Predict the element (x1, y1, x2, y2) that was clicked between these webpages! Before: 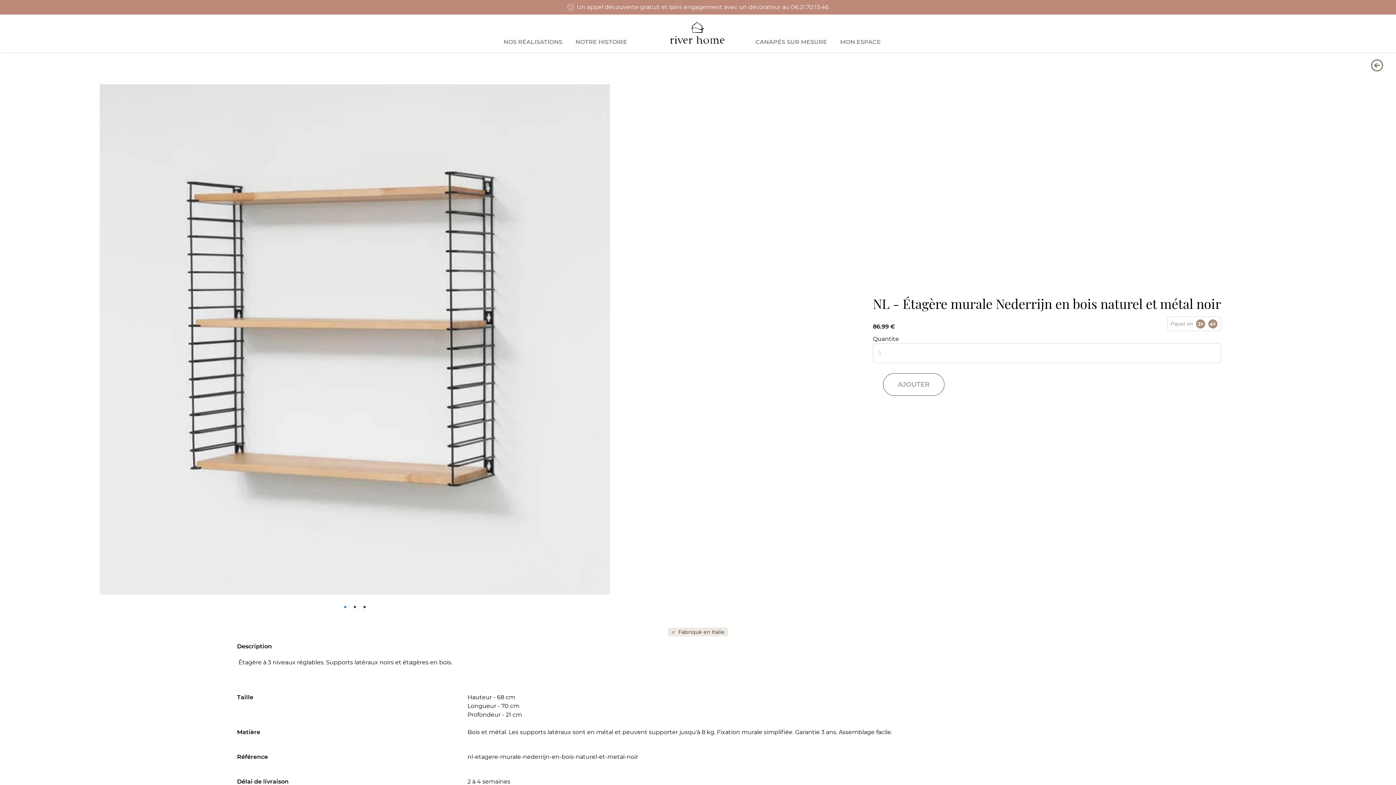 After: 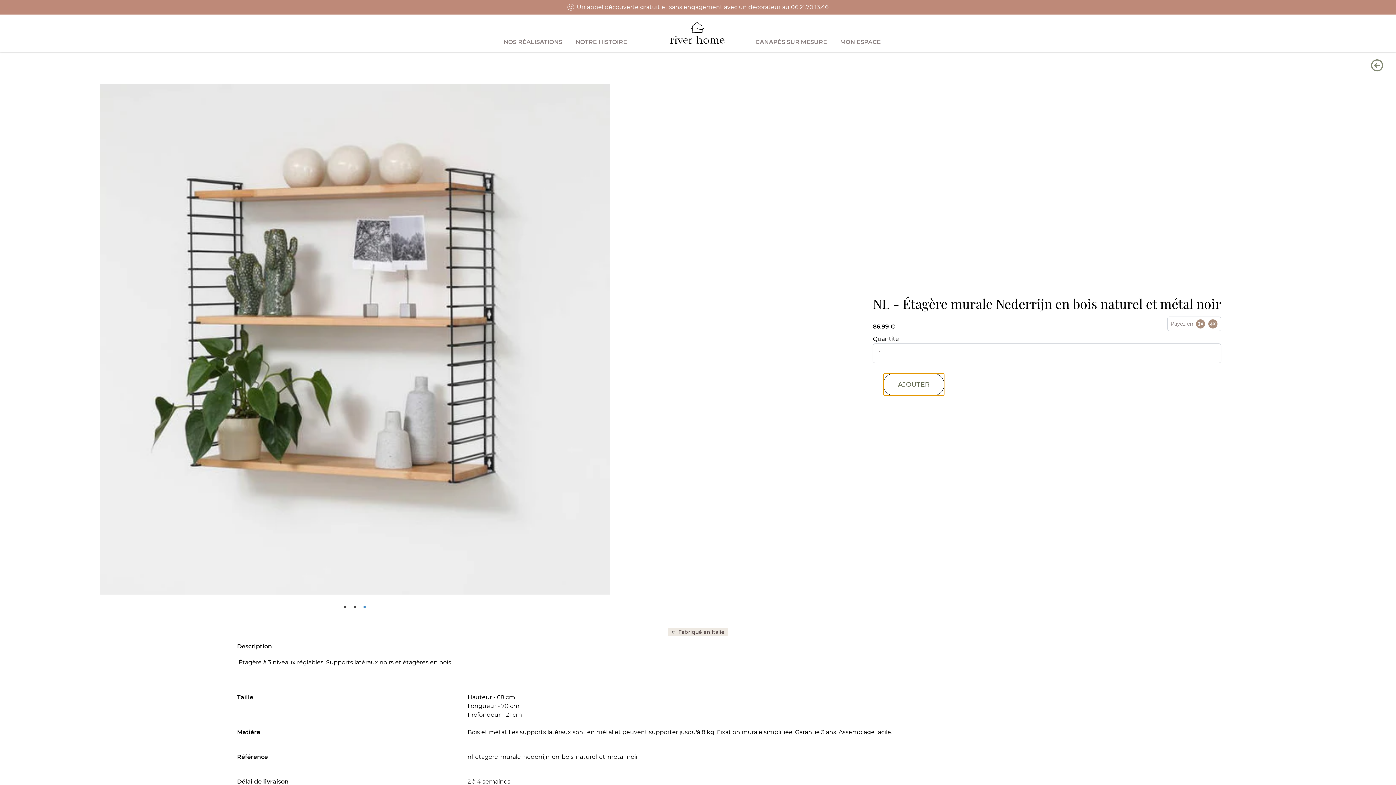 Action: label: AJOUTER bbox: (883, 373, 944, 395)